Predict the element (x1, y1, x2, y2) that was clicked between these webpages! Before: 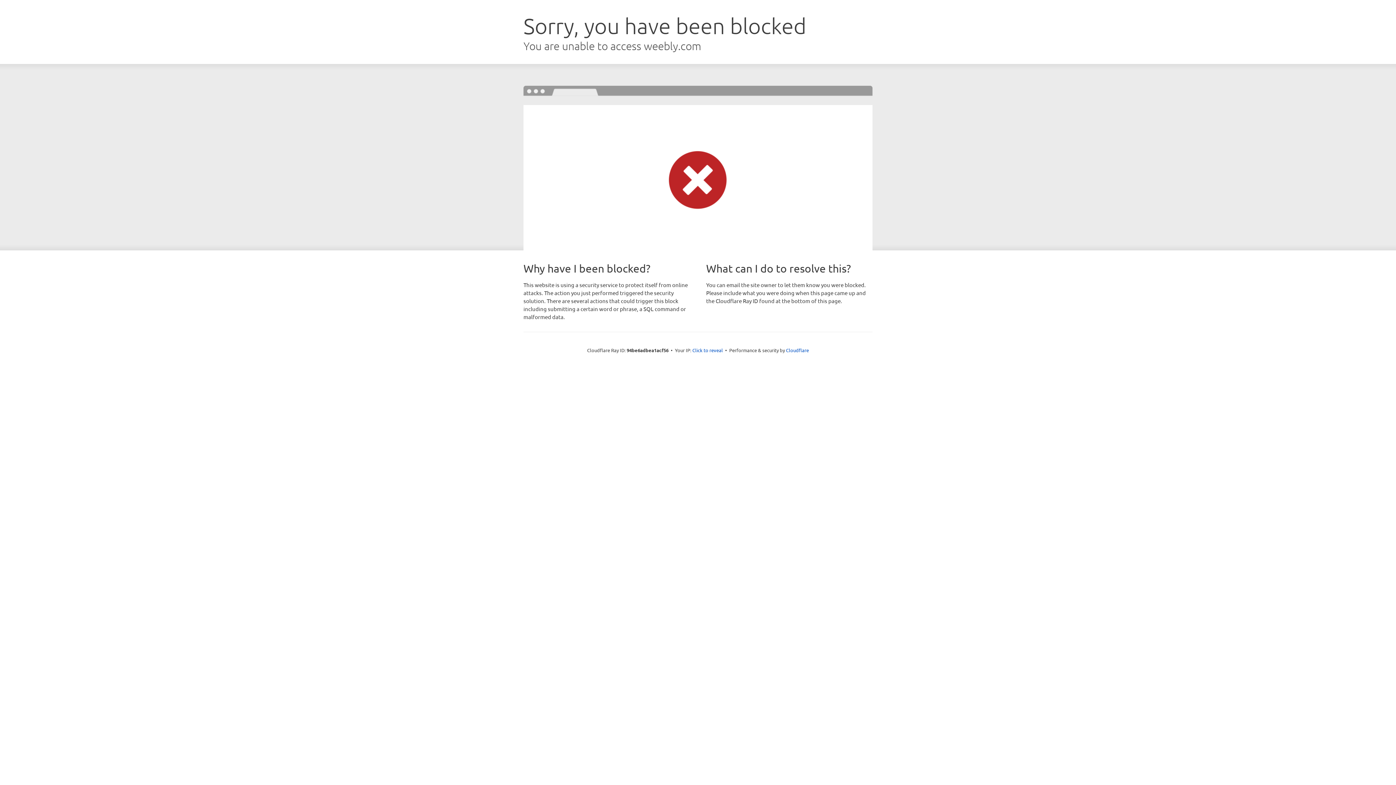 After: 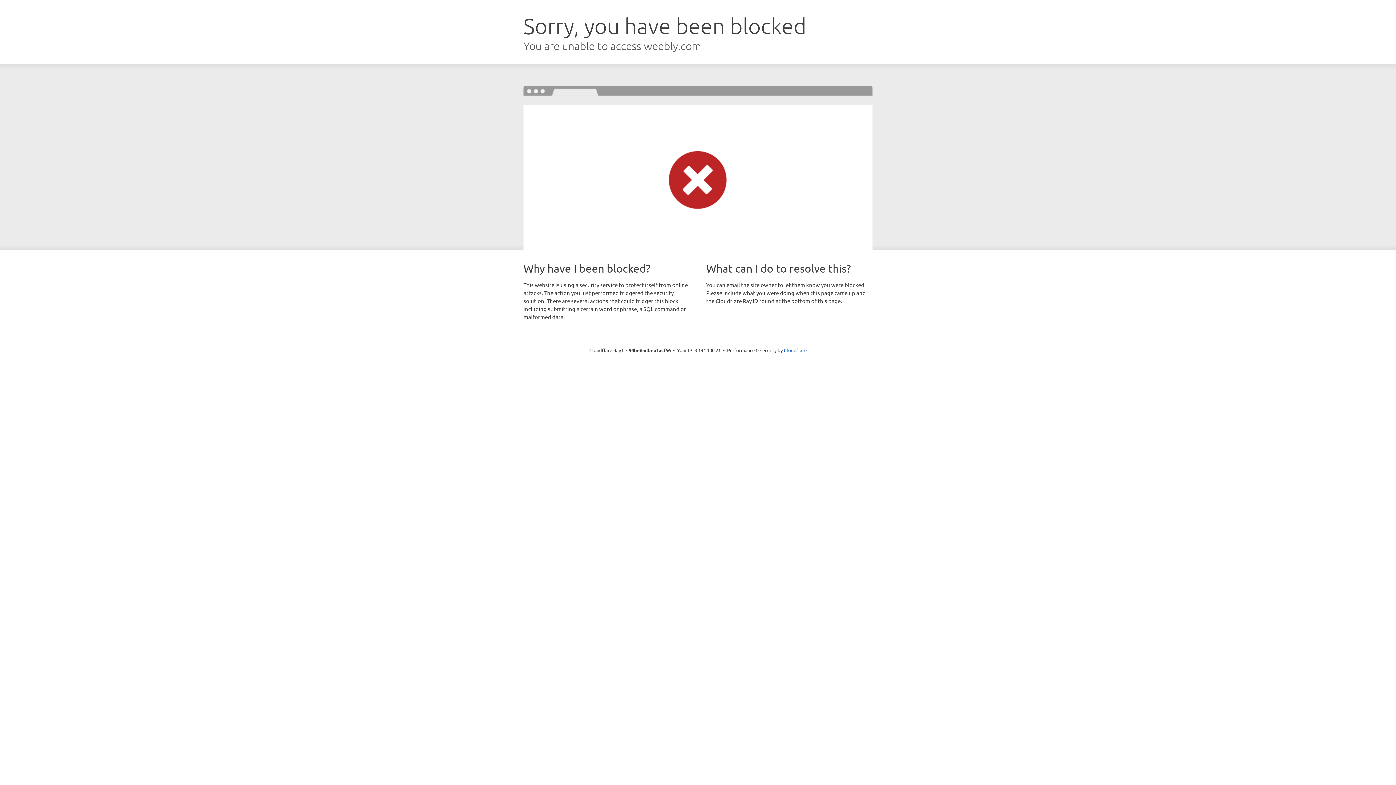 Action: label: Click to reveal bbox: (692, 346, 723, 353)